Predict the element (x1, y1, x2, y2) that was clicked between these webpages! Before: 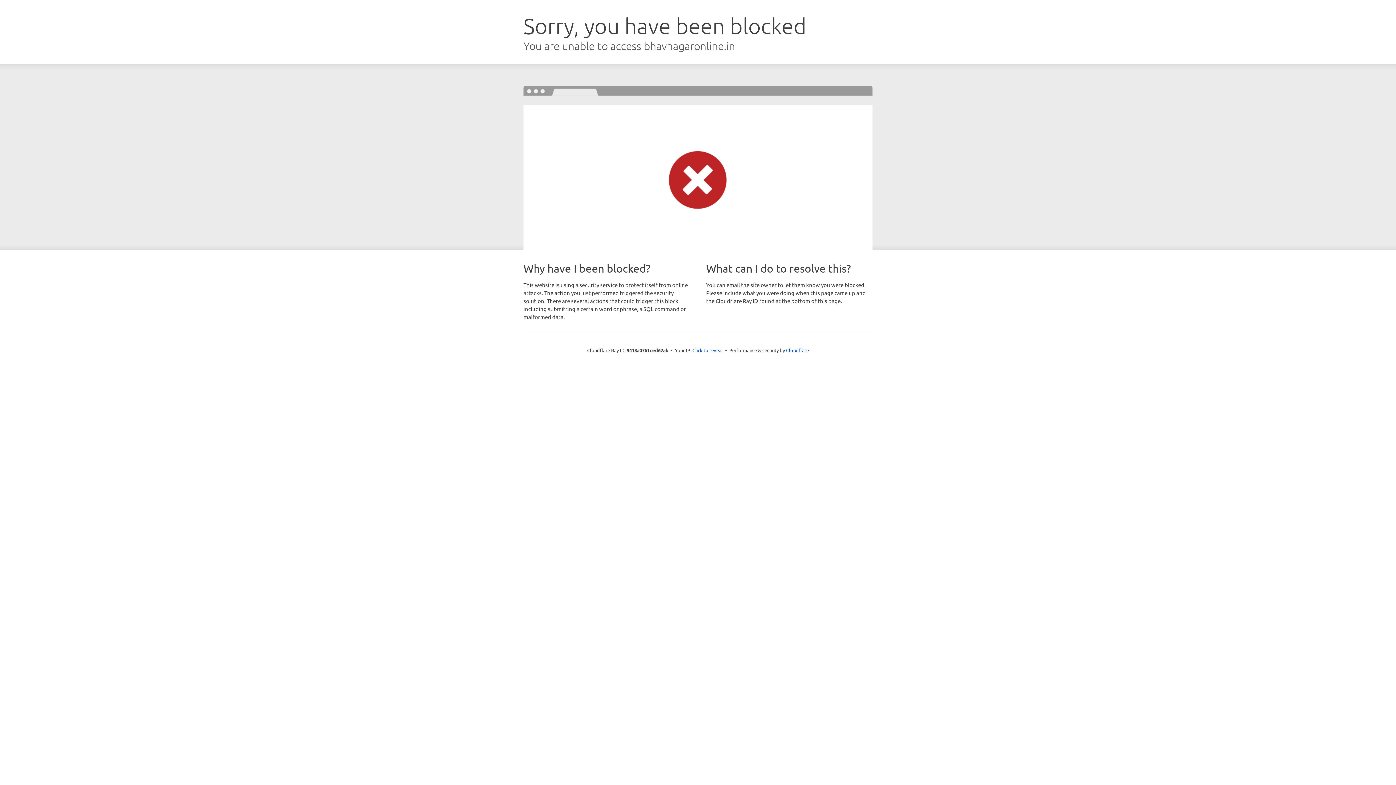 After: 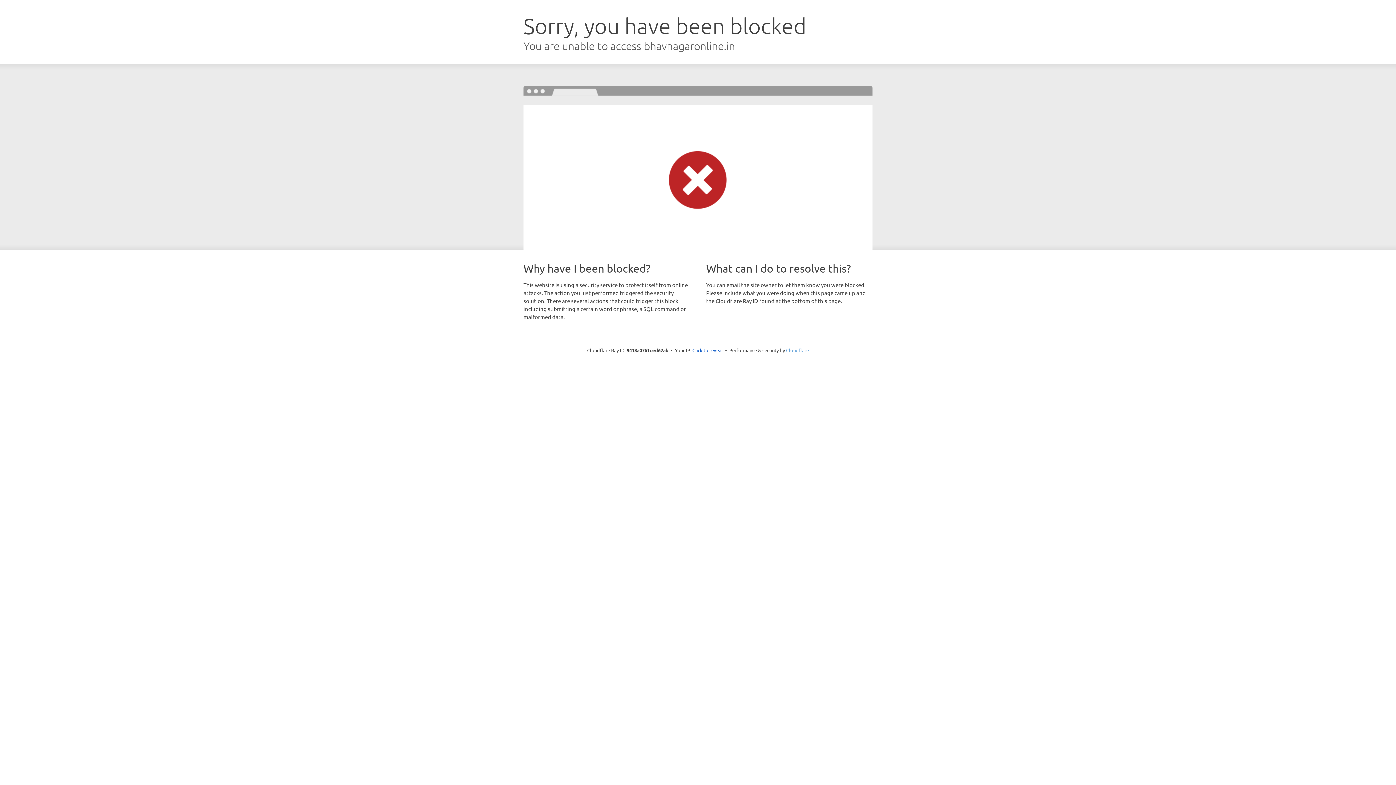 Action: label: Cloudflare bbox: (786, 347, 809, 353)